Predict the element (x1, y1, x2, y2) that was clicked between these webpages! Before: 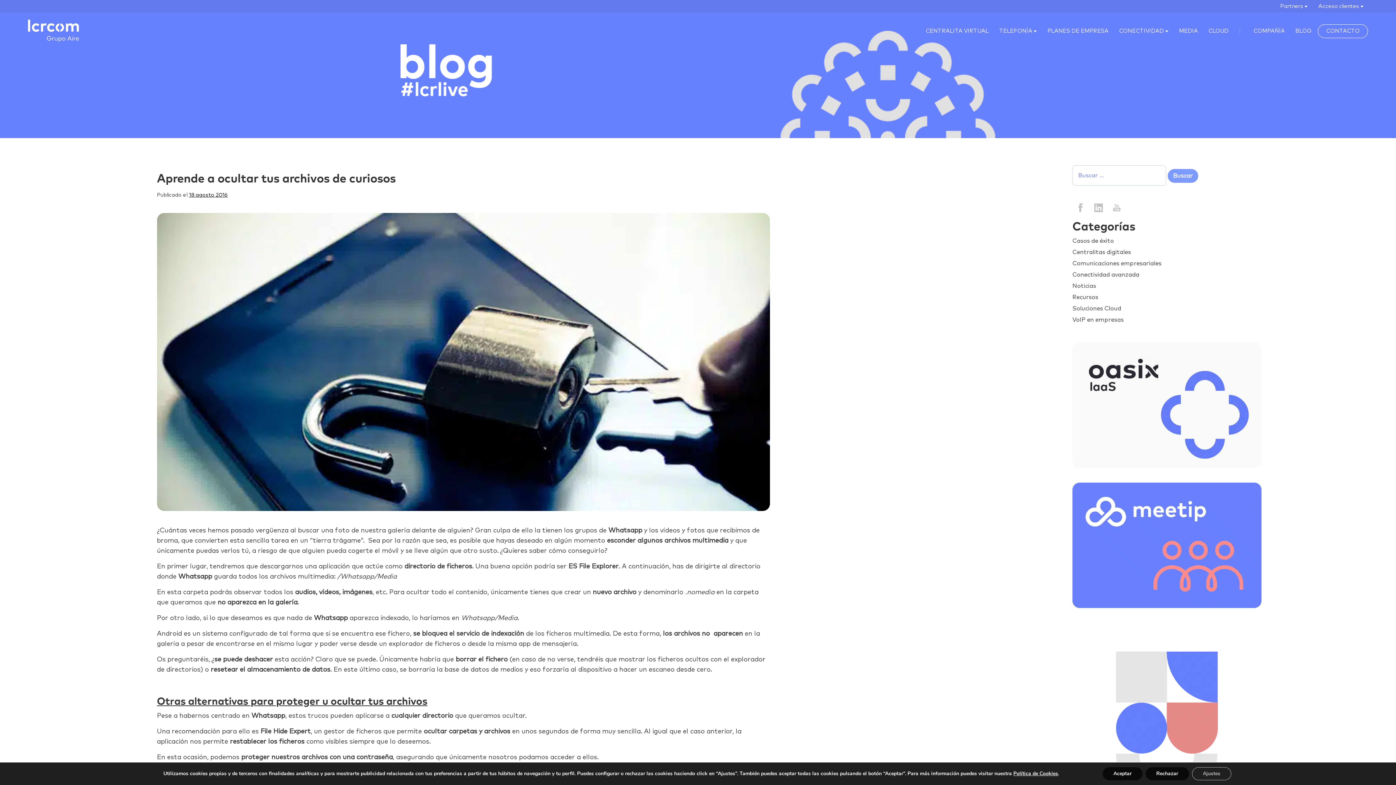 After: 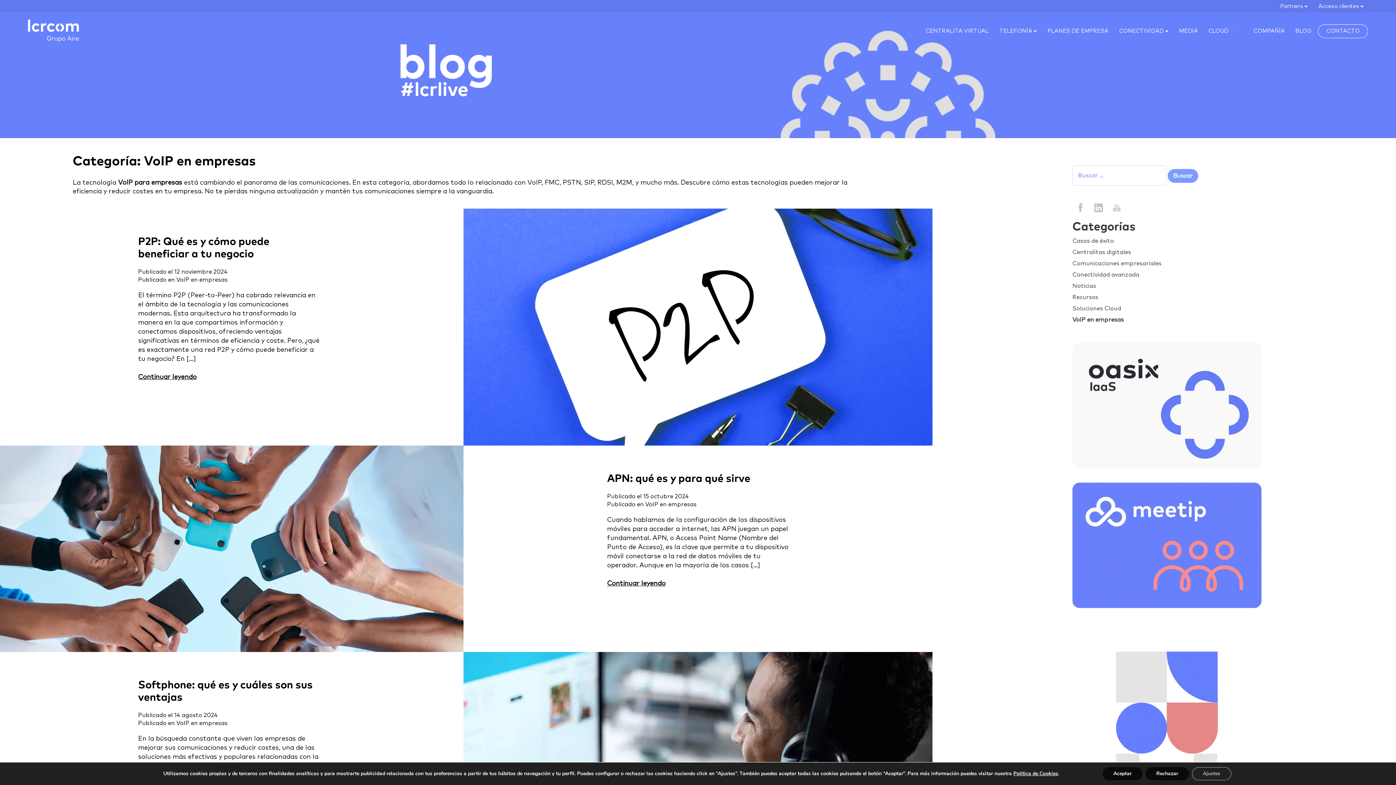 Action: label: VoIP en empresas bbox: (1072, 316, 1261, 323)